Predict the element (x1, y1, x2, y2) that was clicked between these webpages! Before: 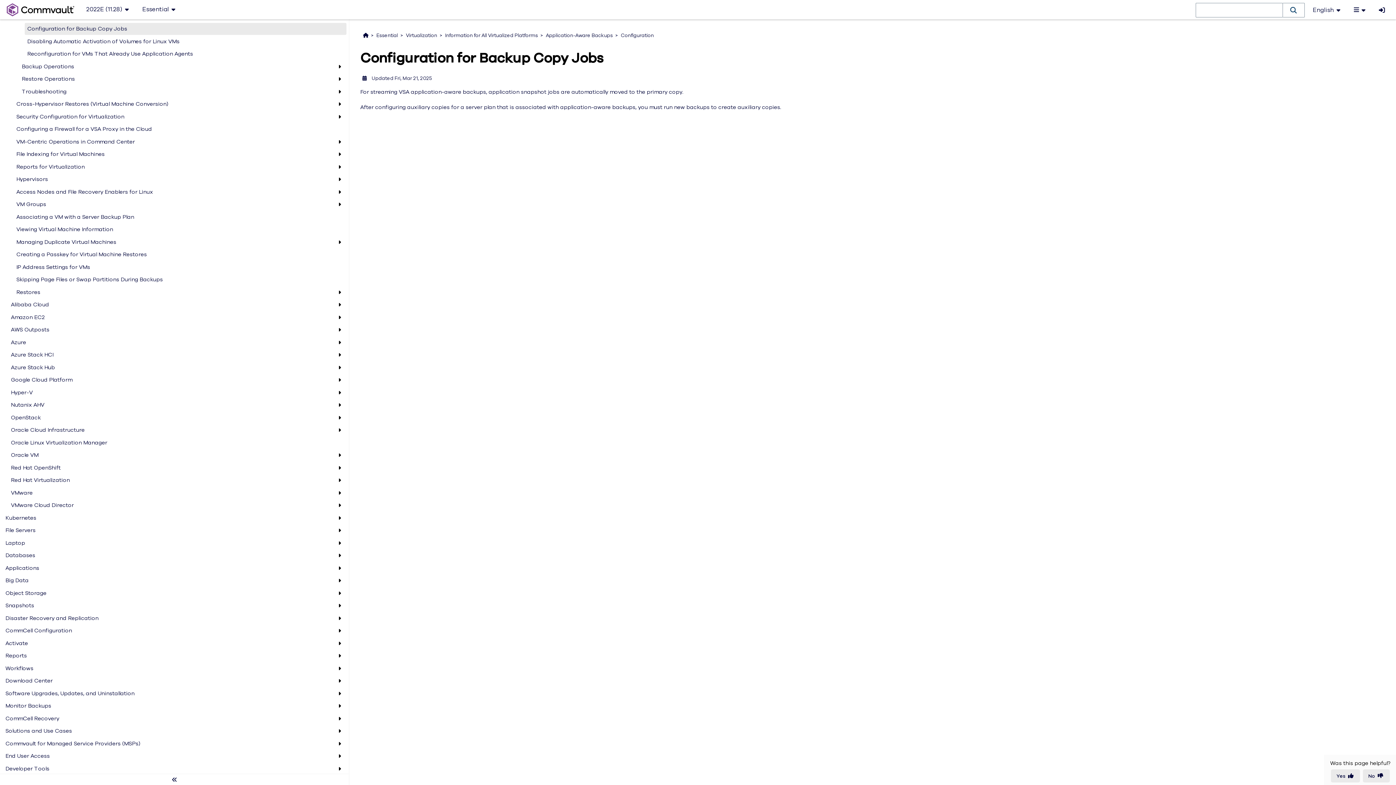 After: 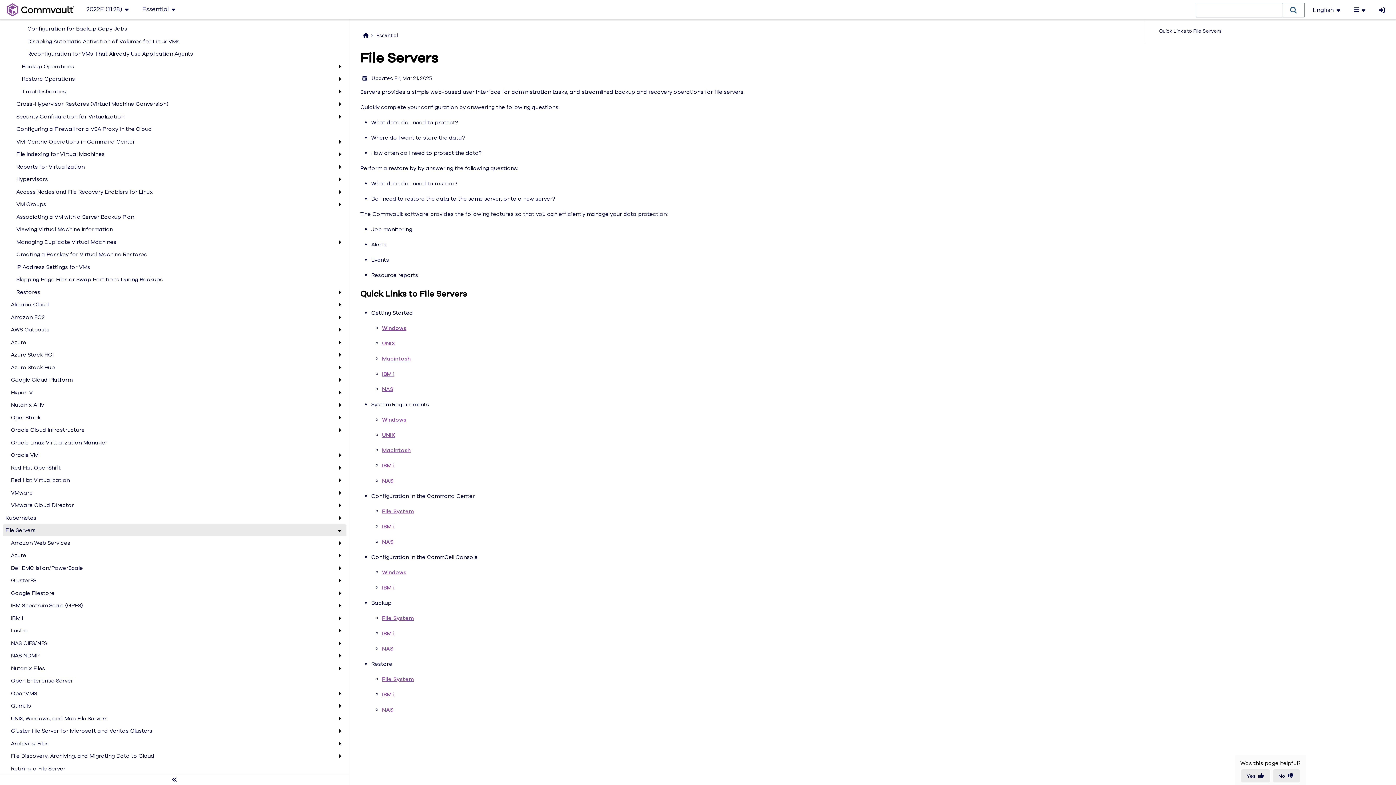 Action: bbox: (5, 526, 335, 535) label: File Servers